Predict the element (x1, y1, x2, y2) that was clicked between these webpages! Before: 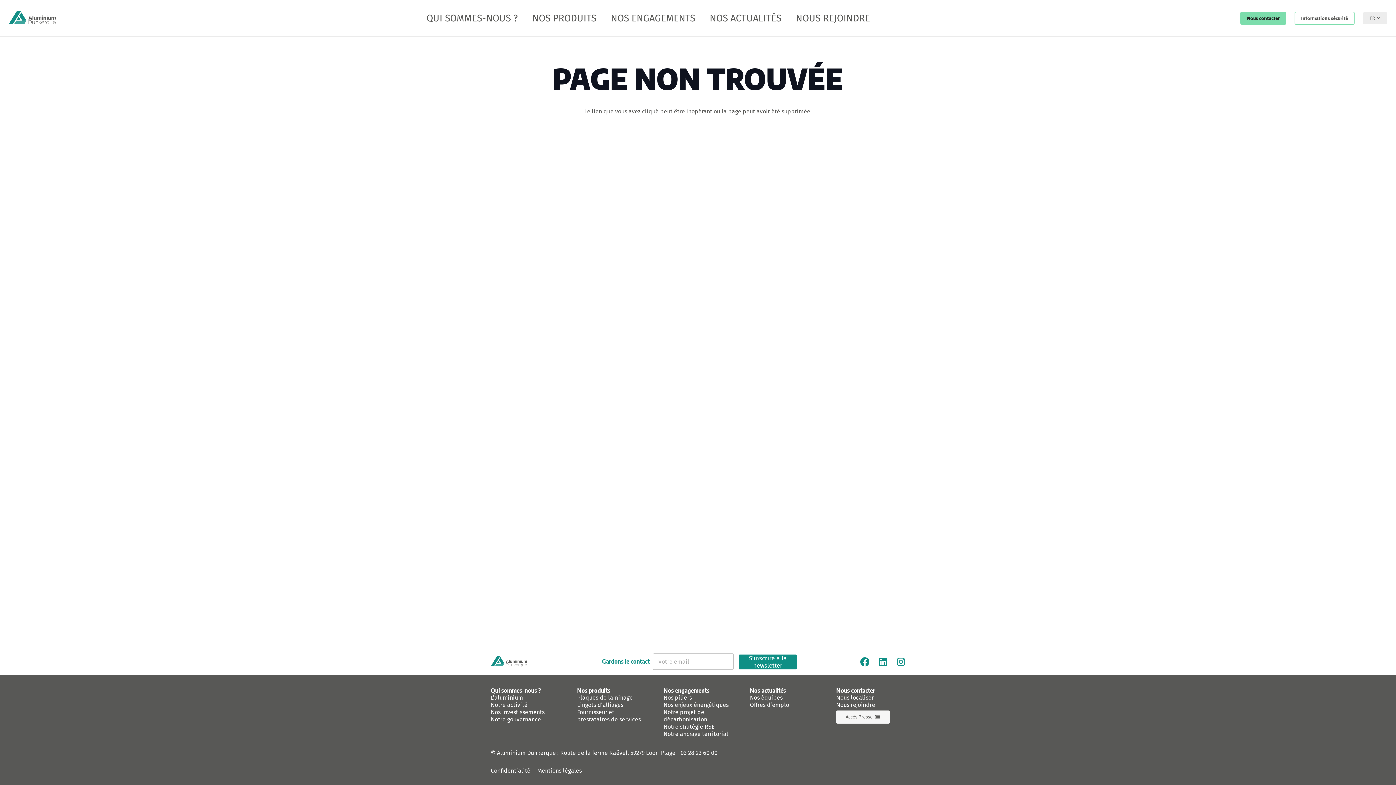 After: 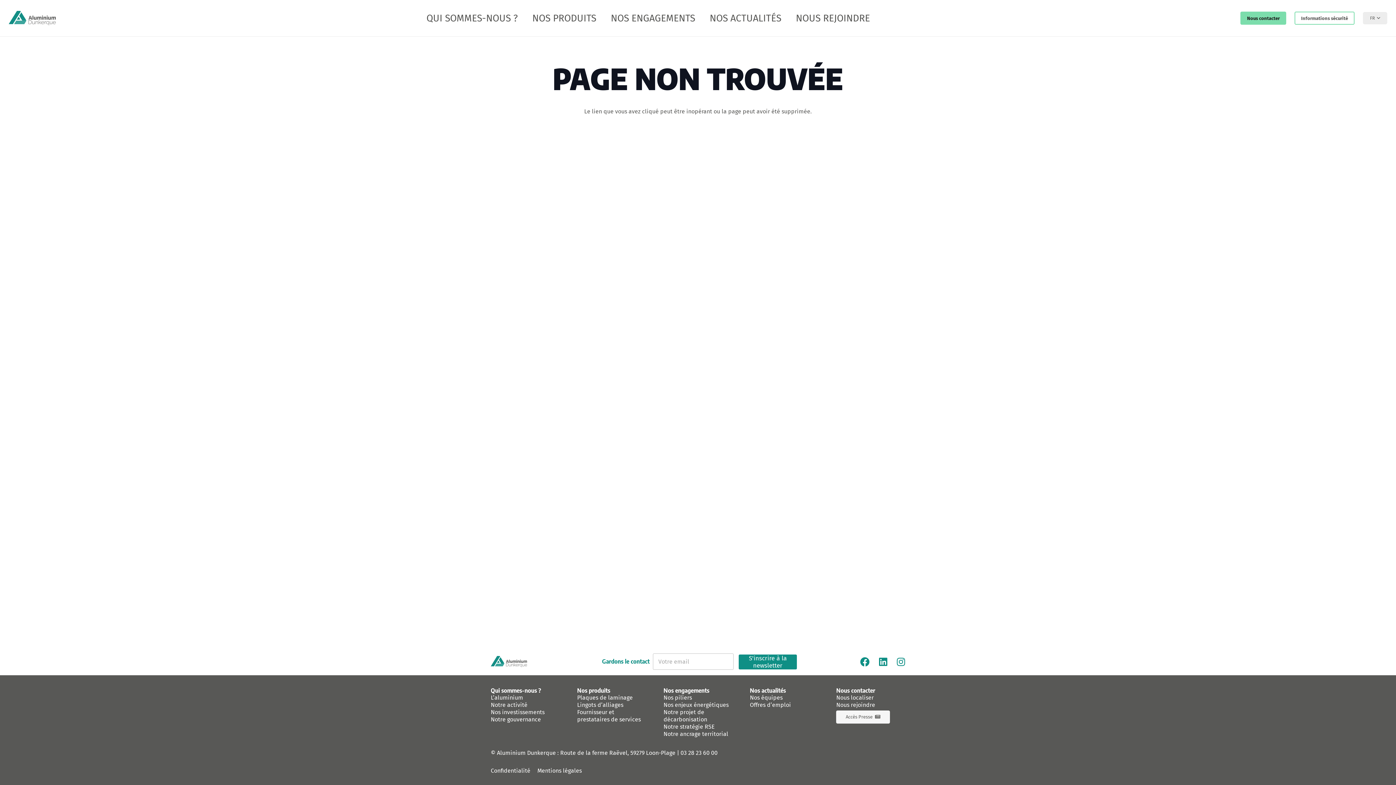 Action: label: Facebook bbox: (860, 657, 869, 666)